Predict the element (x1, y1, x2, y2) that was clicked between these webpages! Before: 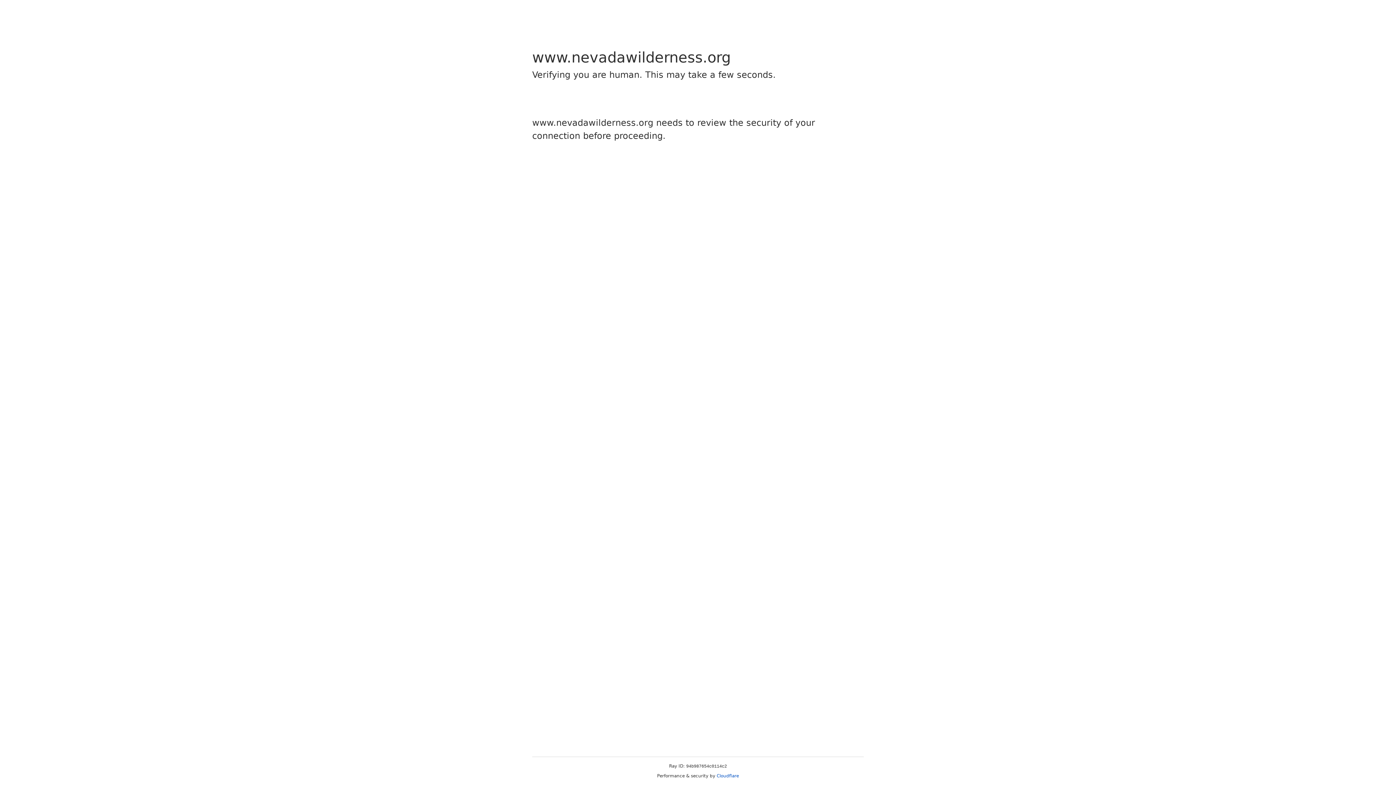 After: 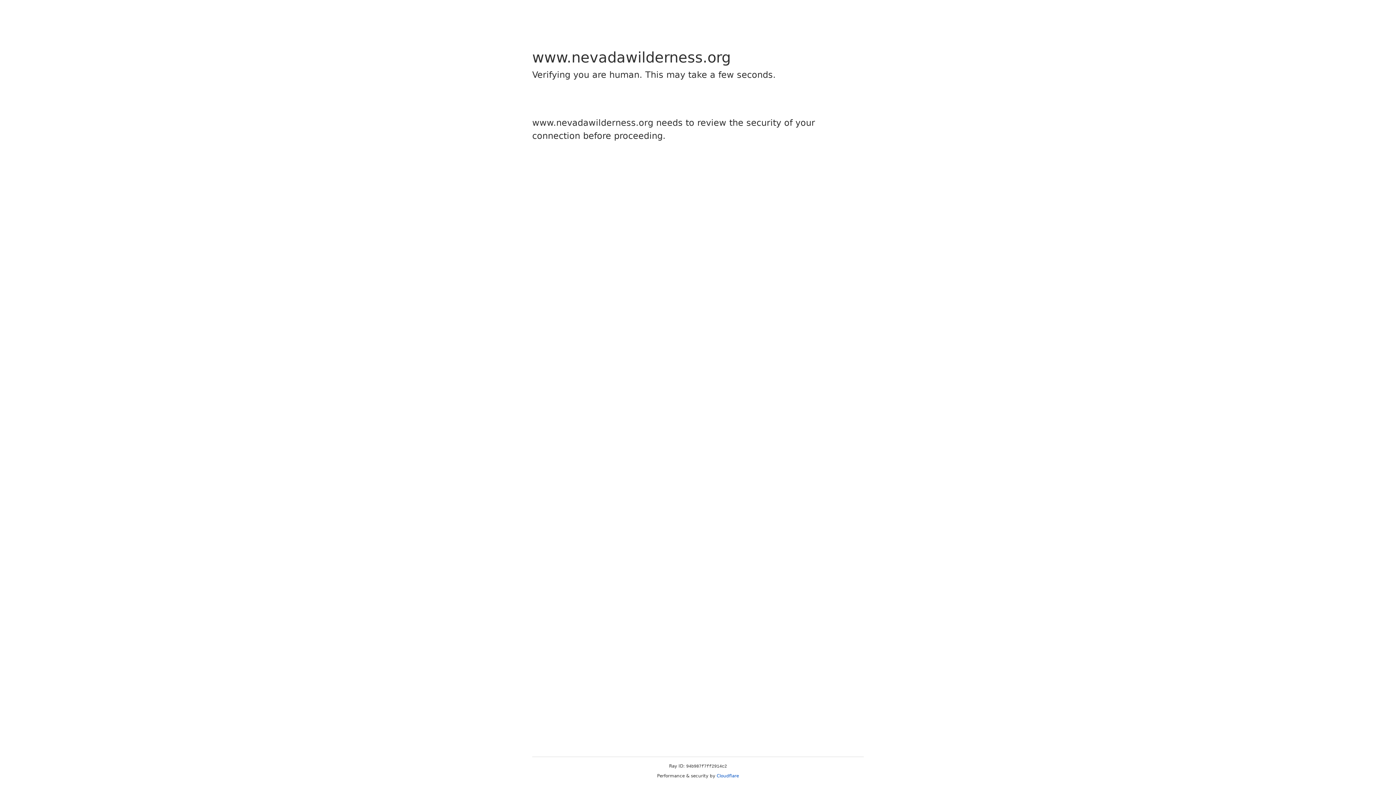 Action: label: Cloudflare bbox: (716, 773, 739, 778)